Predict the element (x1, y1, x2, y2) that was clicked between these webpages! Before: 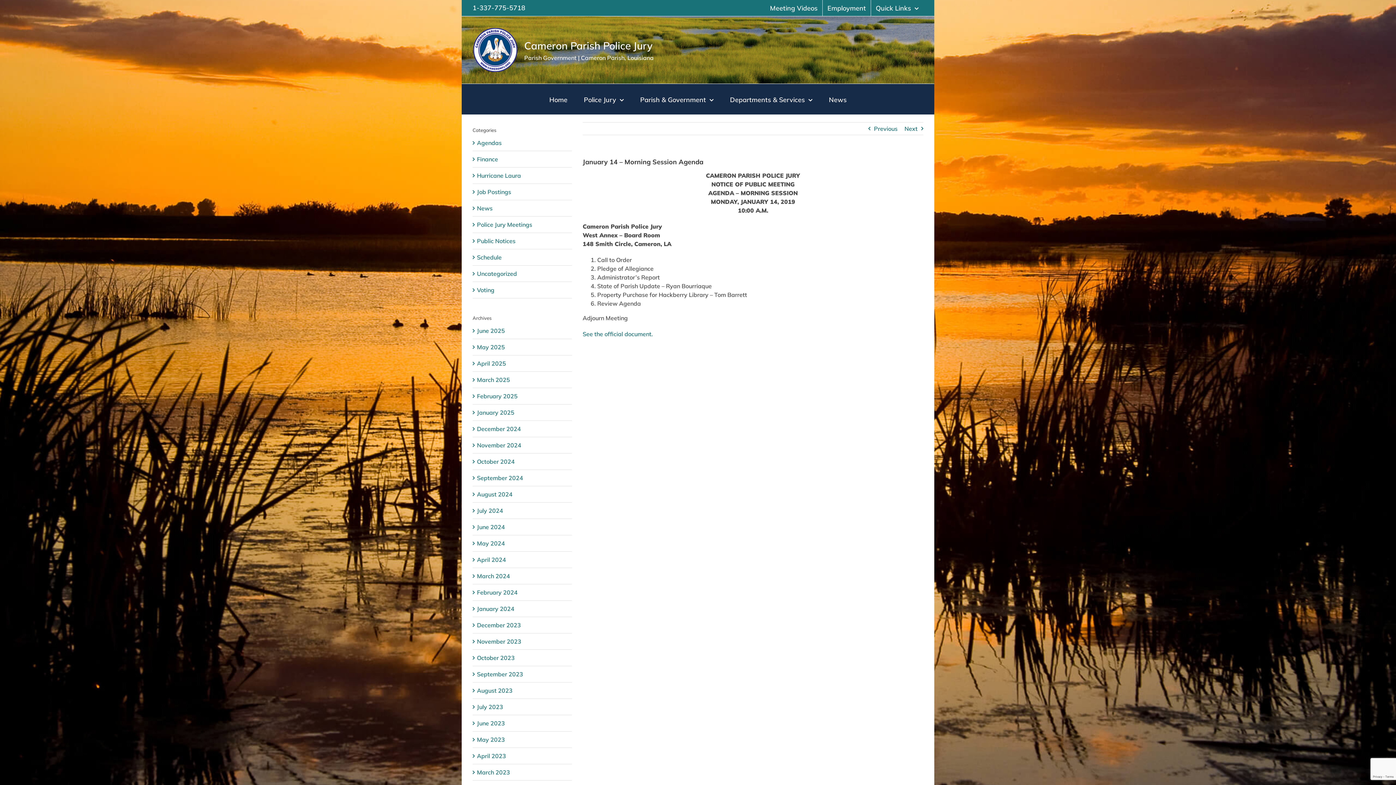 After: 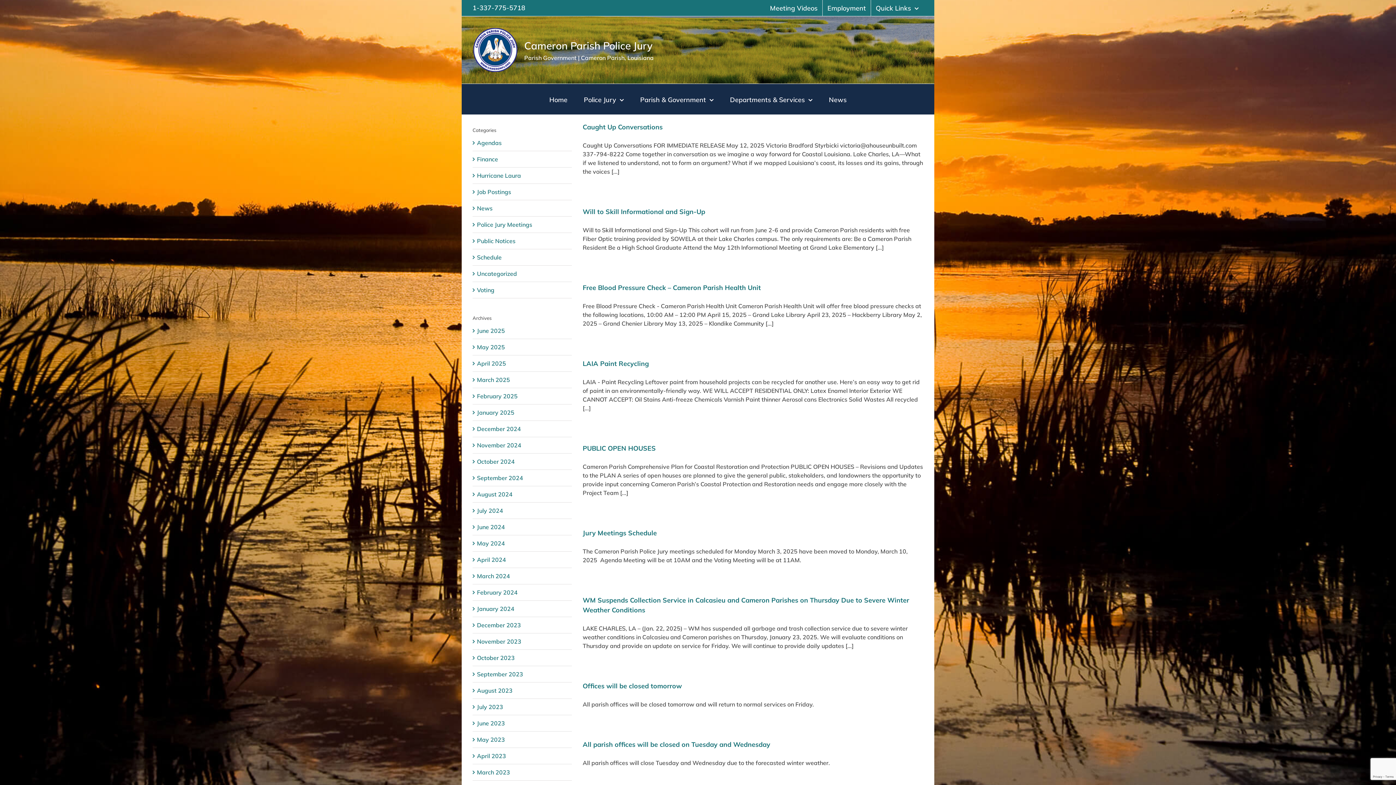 Action: label: News bbox: (477, 204, 568, 212)